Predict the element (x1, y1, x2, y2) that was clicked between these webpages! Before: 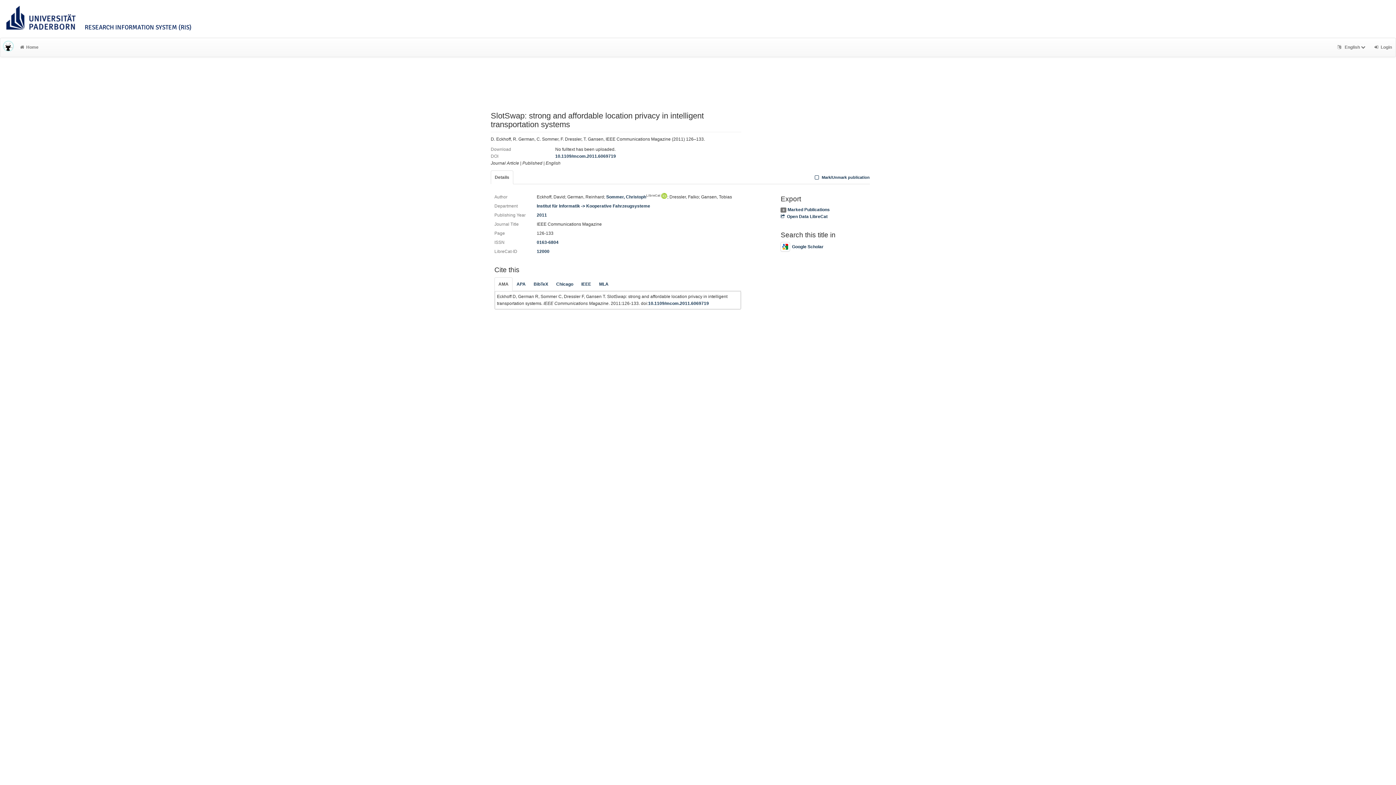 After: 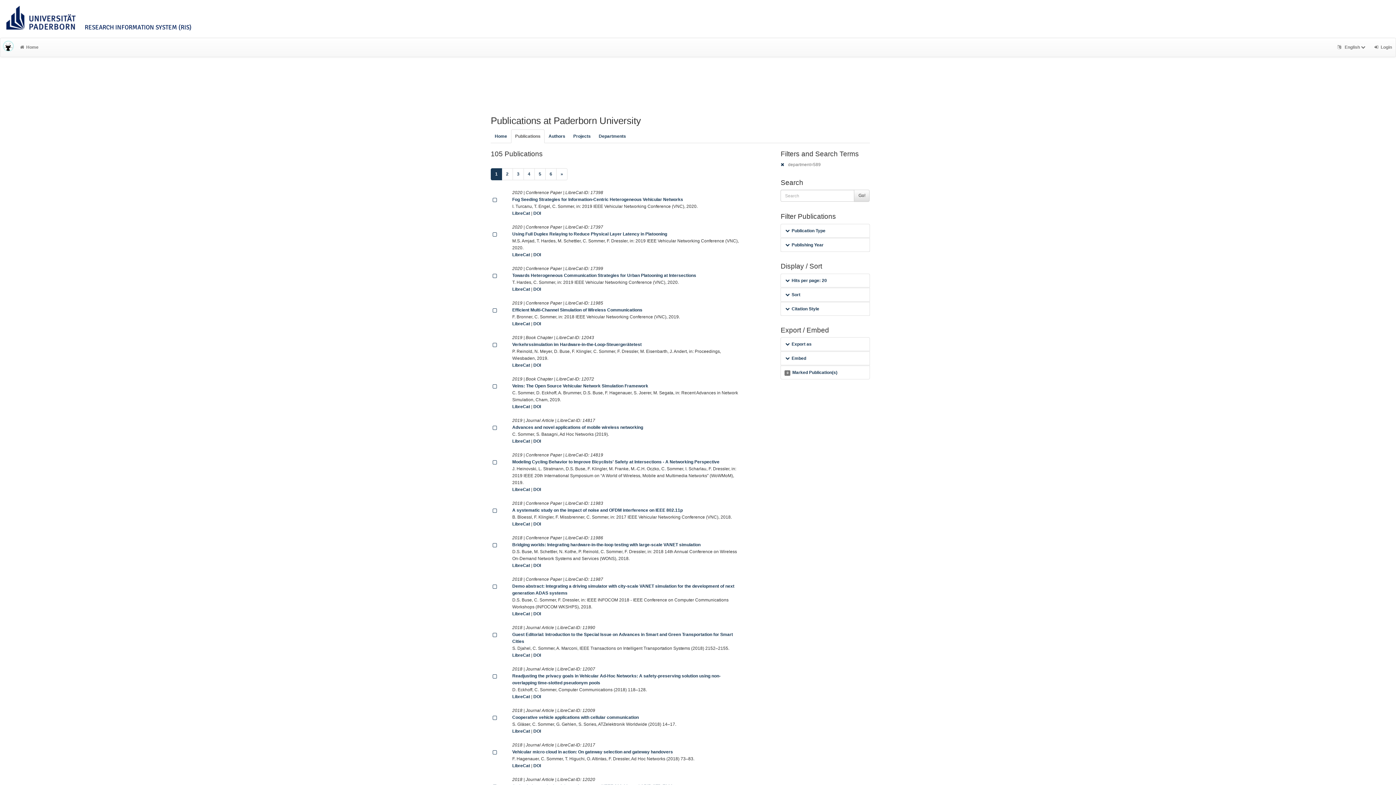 Action: bbox: (536, 203, 650, 209) label: Institut für Informatik -> Kooperative Fahrzeugsysteme